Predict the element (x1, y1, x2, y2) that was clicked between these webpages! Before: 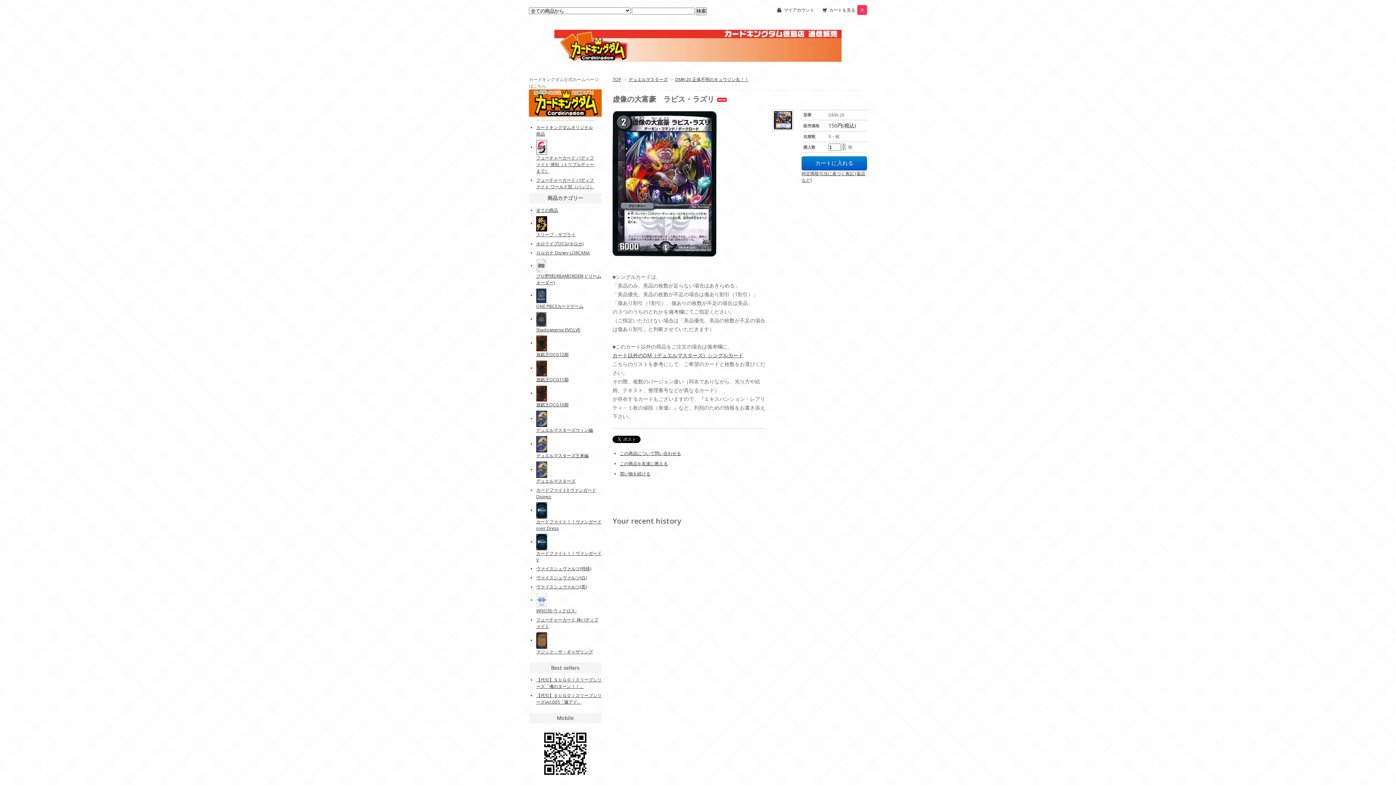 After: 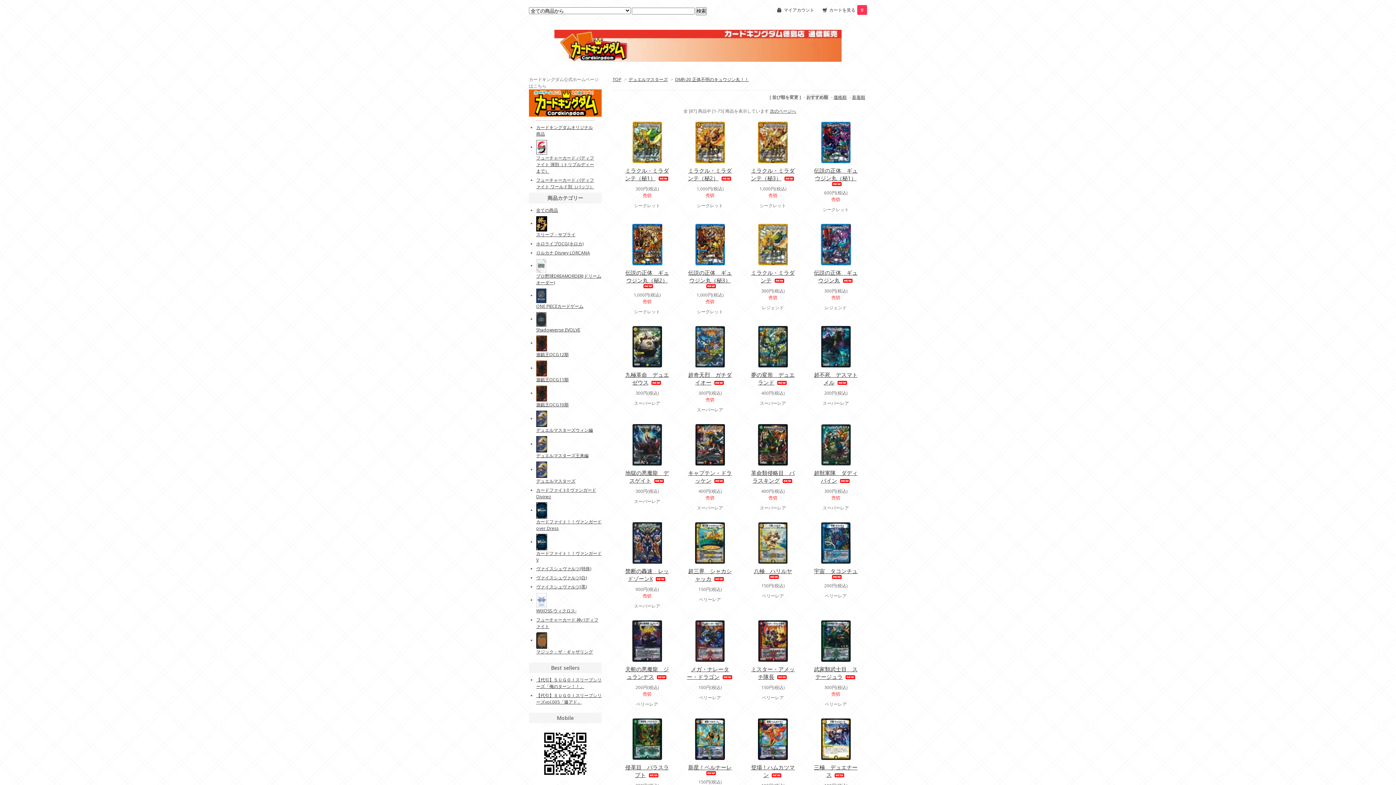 Action: bbox: (675, 76, 749, 82) label: DMR-20 正体不明のキュウジン丸！！